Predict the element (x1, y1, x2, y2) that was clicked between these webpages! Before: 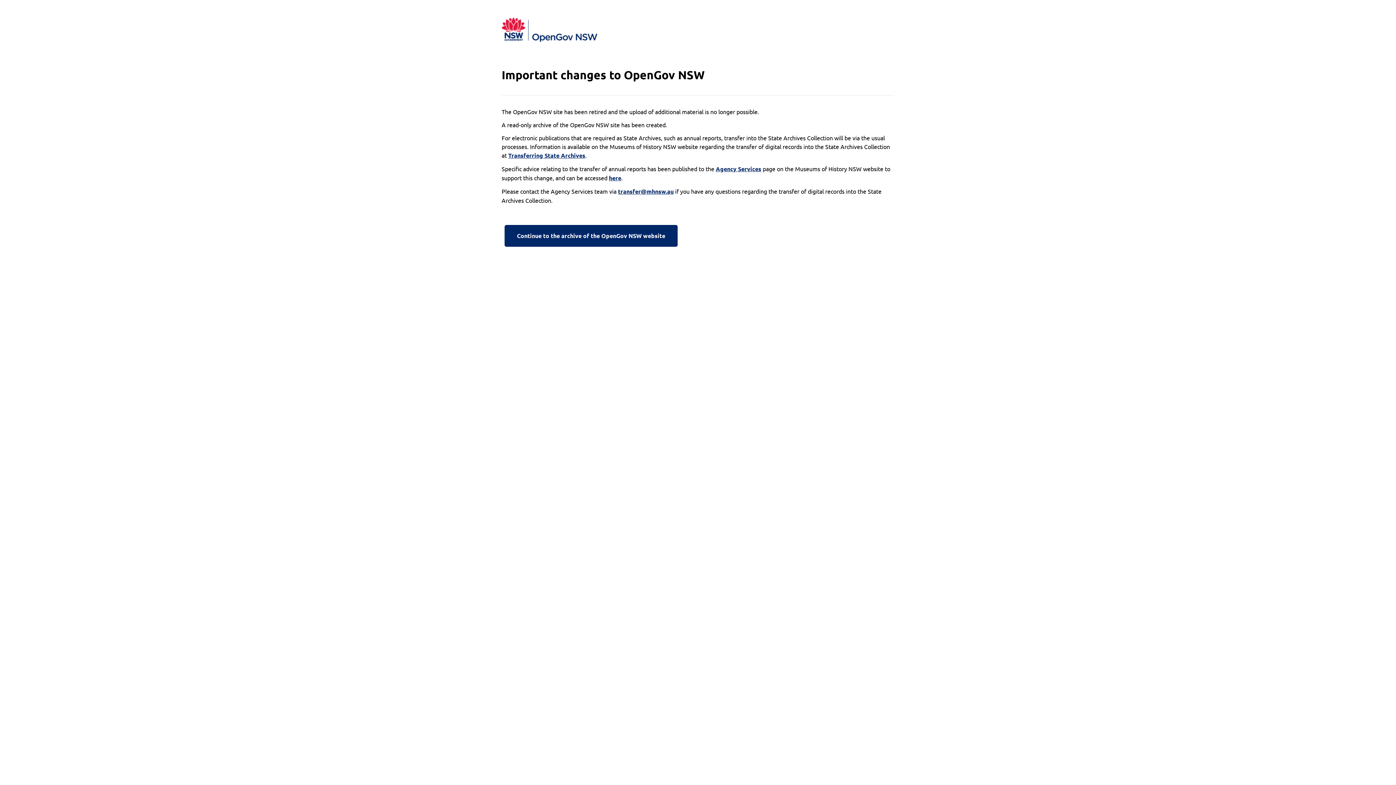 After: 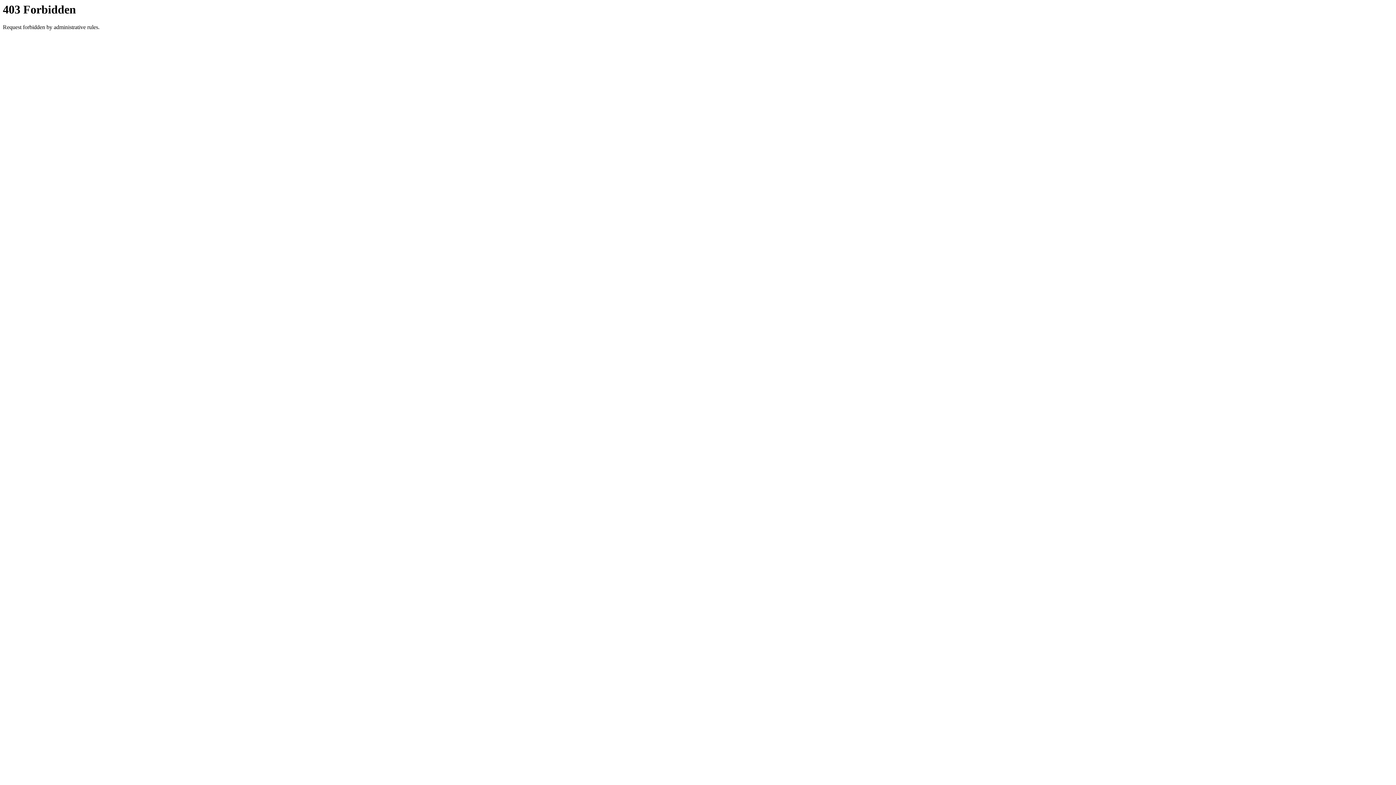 Action: bbox: (501, 222, 680, 249) label: Continue to the archive of the OpenGov NSW website